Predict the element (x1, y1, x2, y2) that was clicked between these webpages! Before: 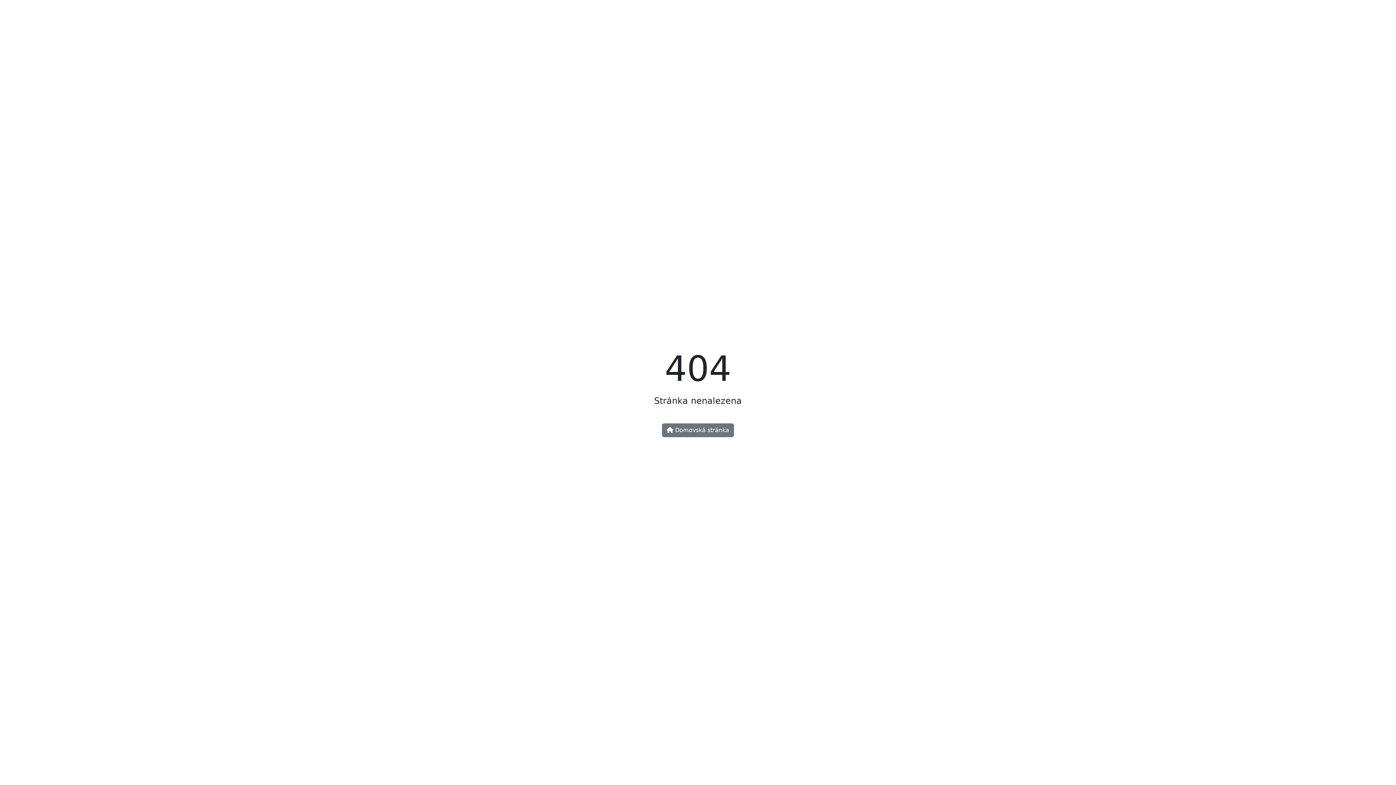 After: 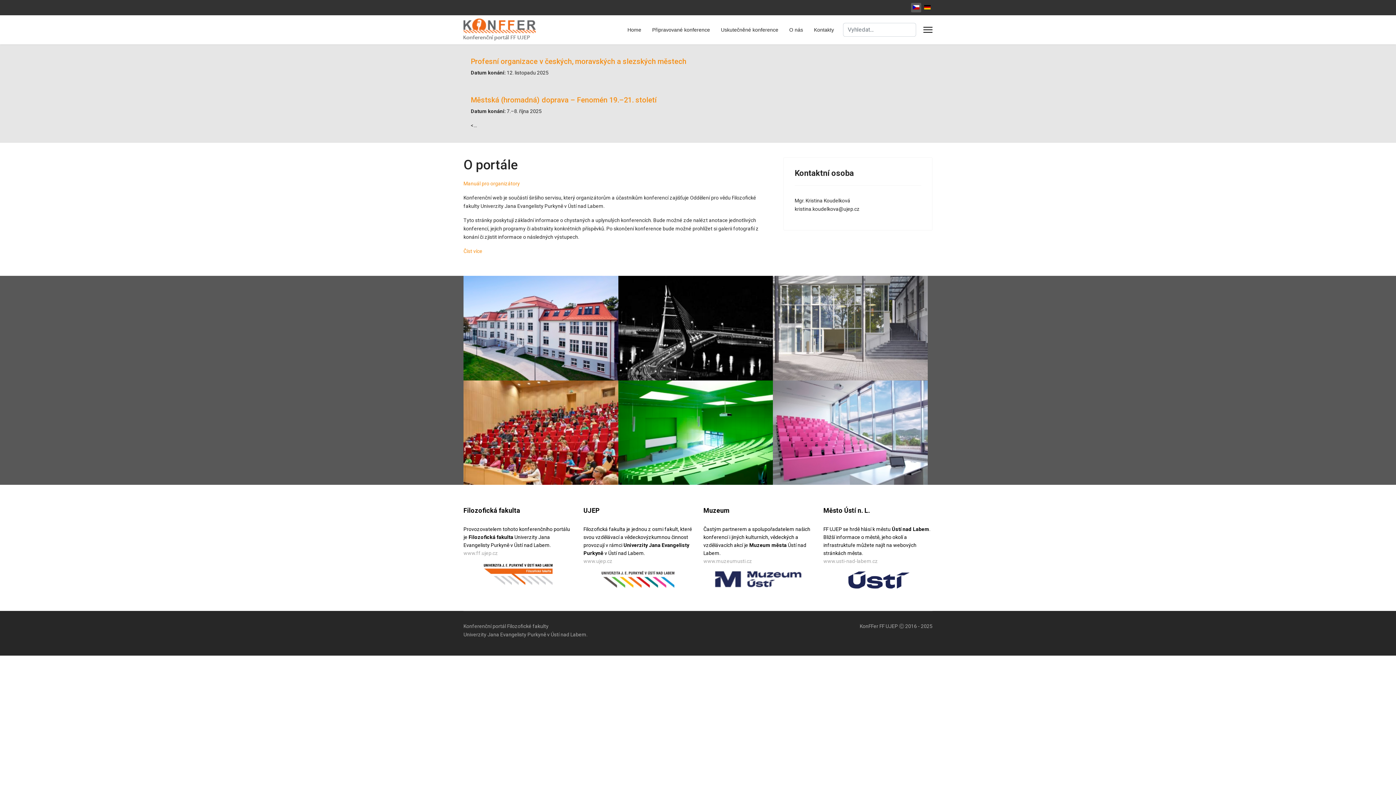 Action: label:  Domovská stránka bbox: (662, 423, 734, 437)